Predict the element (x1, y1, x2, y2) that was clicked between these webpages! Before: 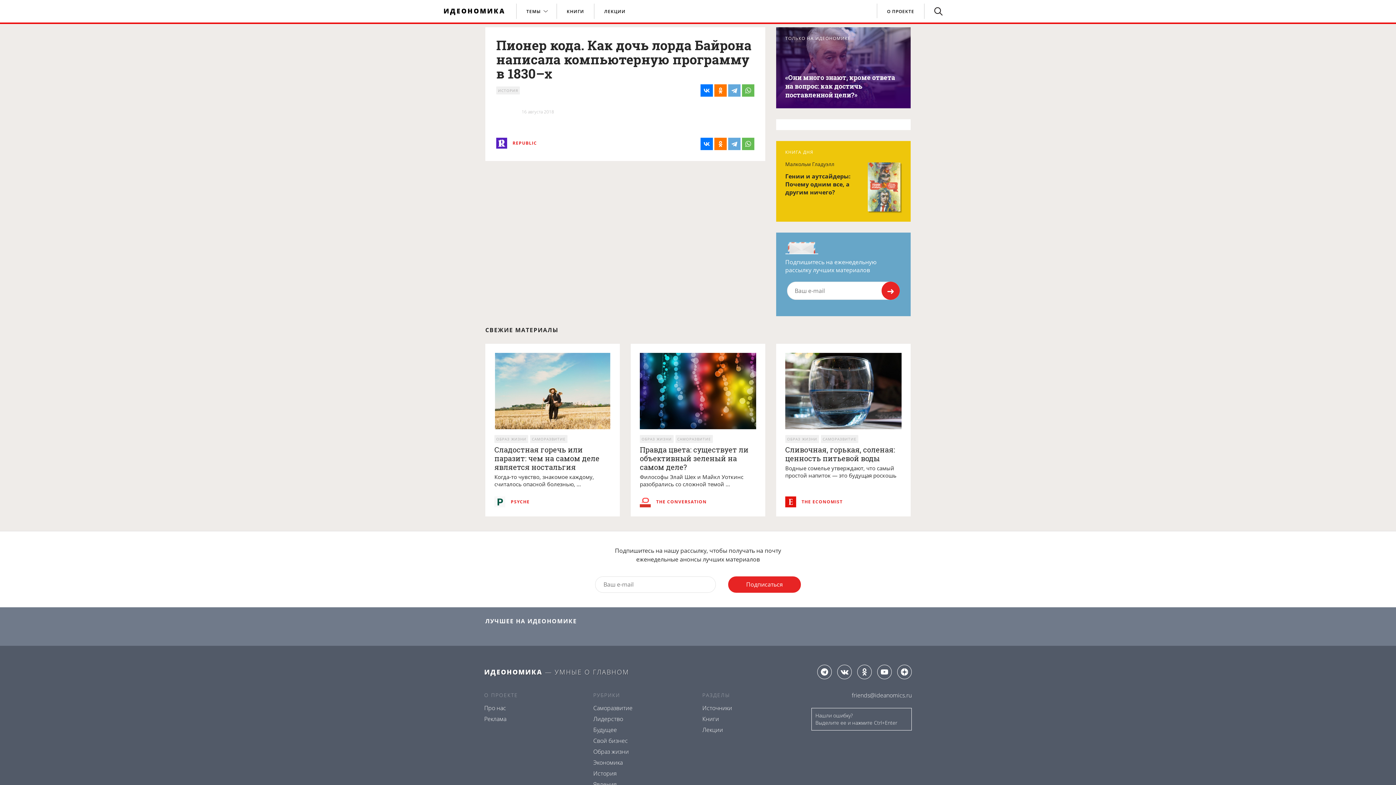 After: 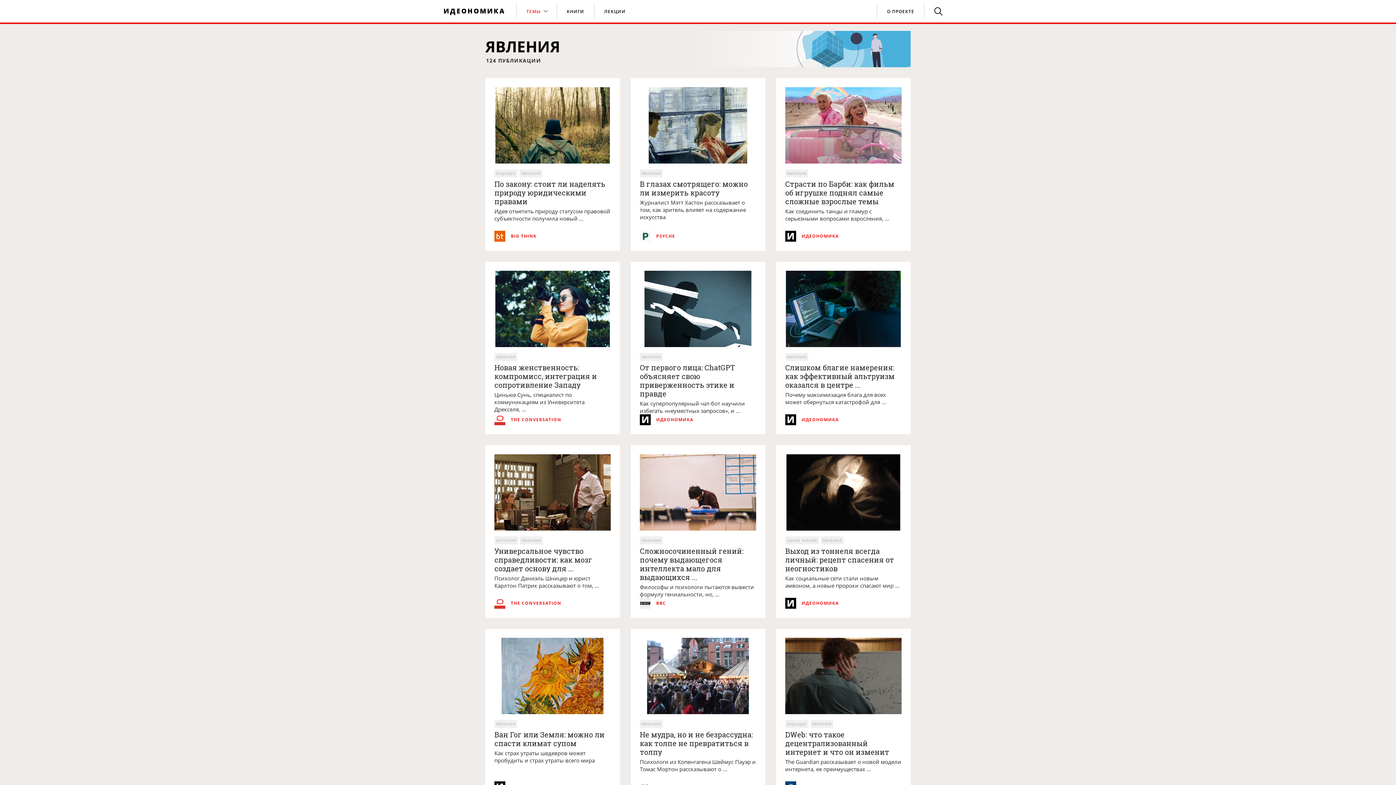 Action: label: Явления bbox: (593, 780, 616, 788)